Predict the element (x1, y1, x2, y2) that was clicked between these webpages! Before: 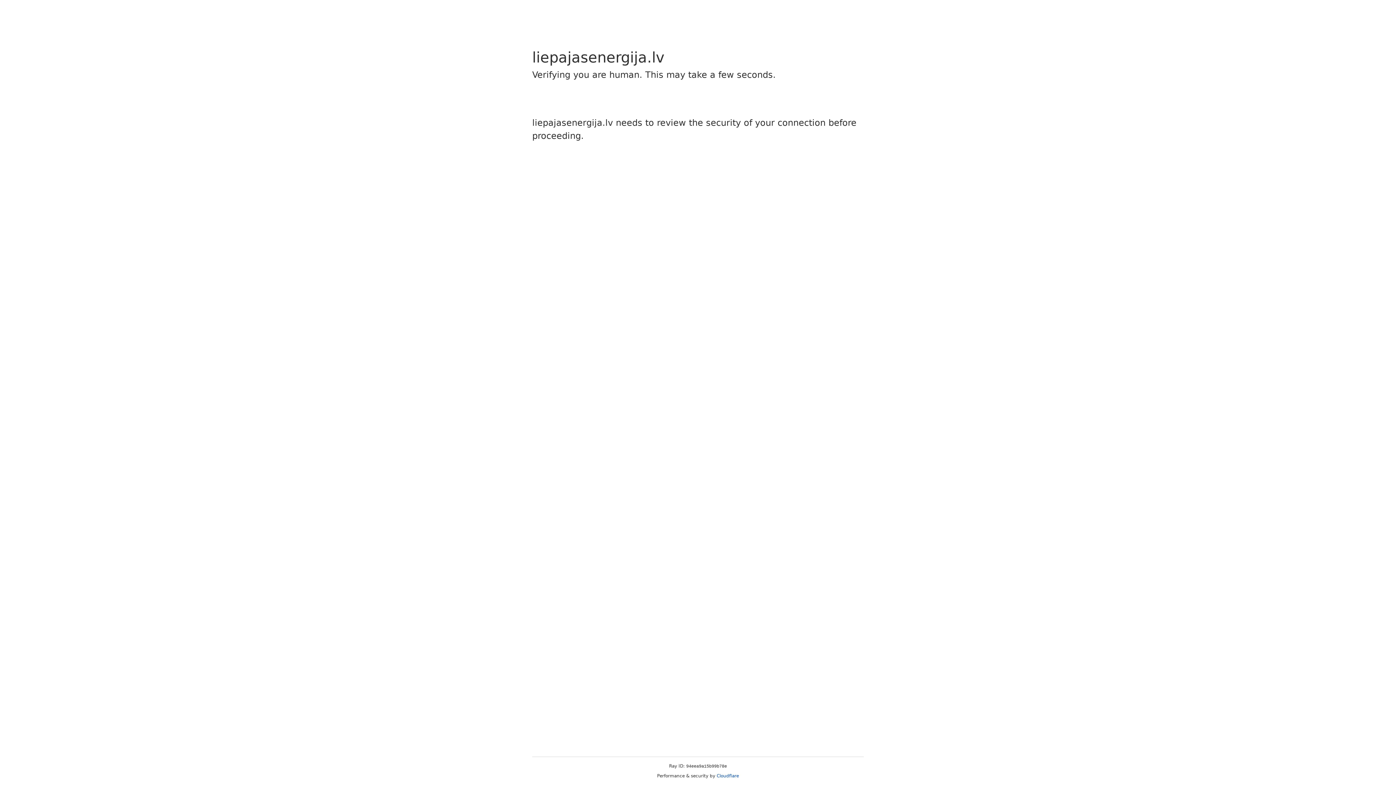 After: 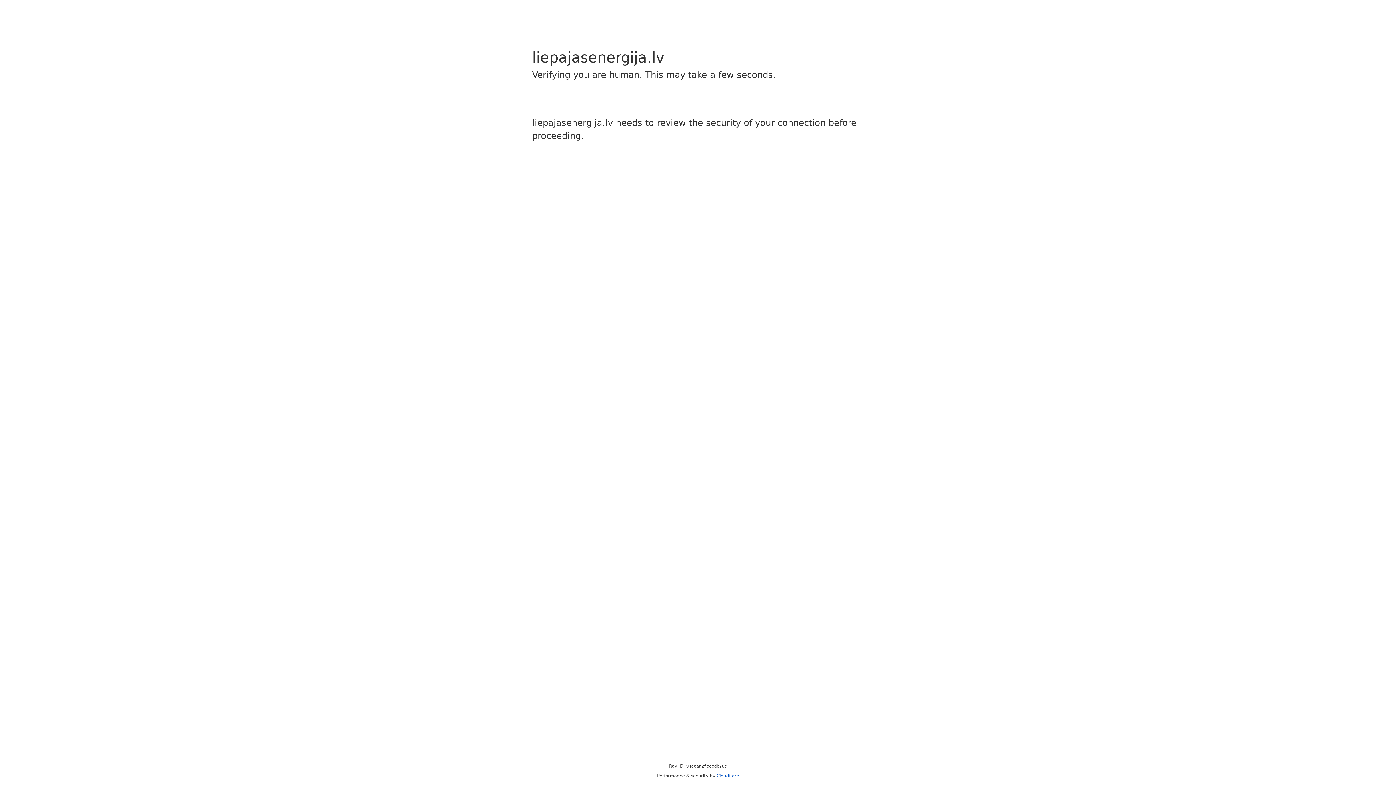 Action: label: Cloudflare bbox: (716, 773, 739, 778)